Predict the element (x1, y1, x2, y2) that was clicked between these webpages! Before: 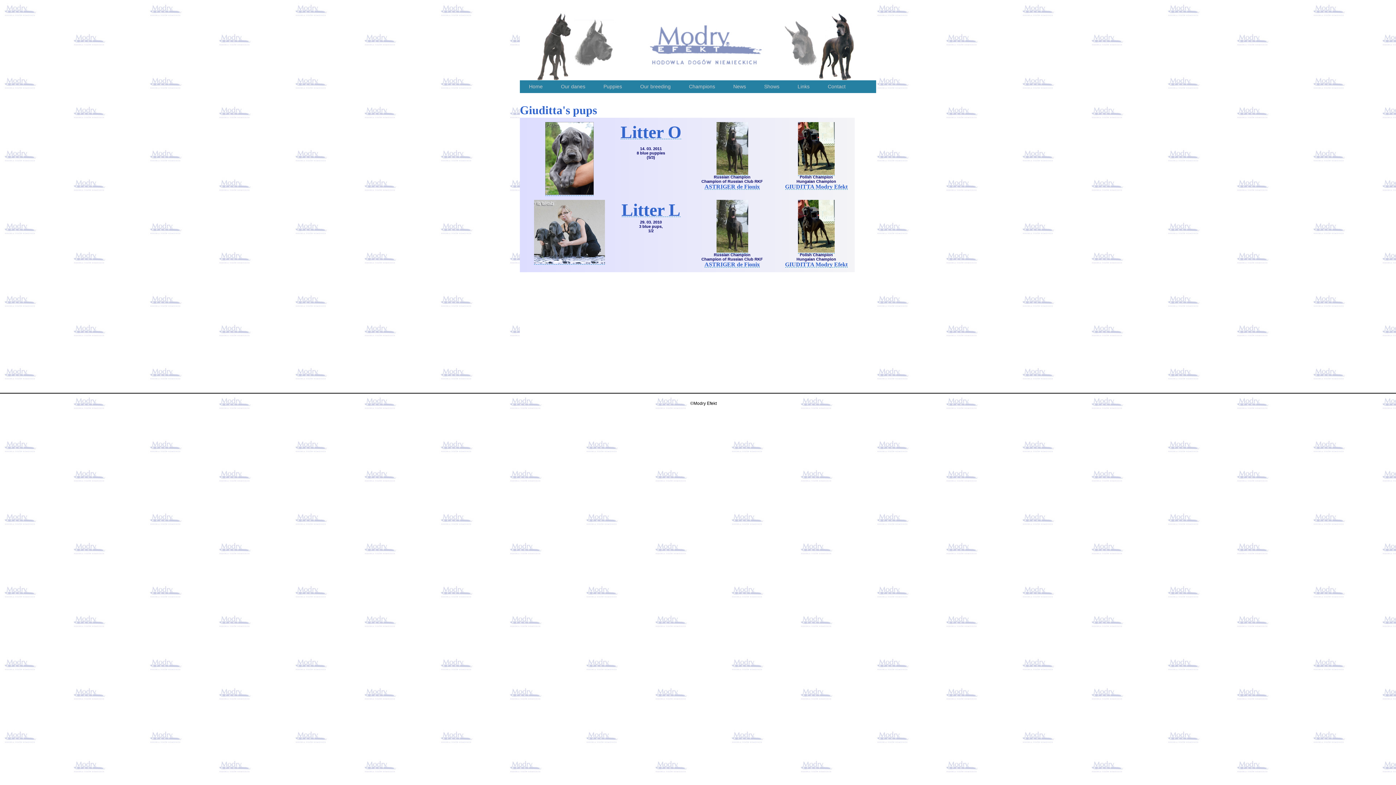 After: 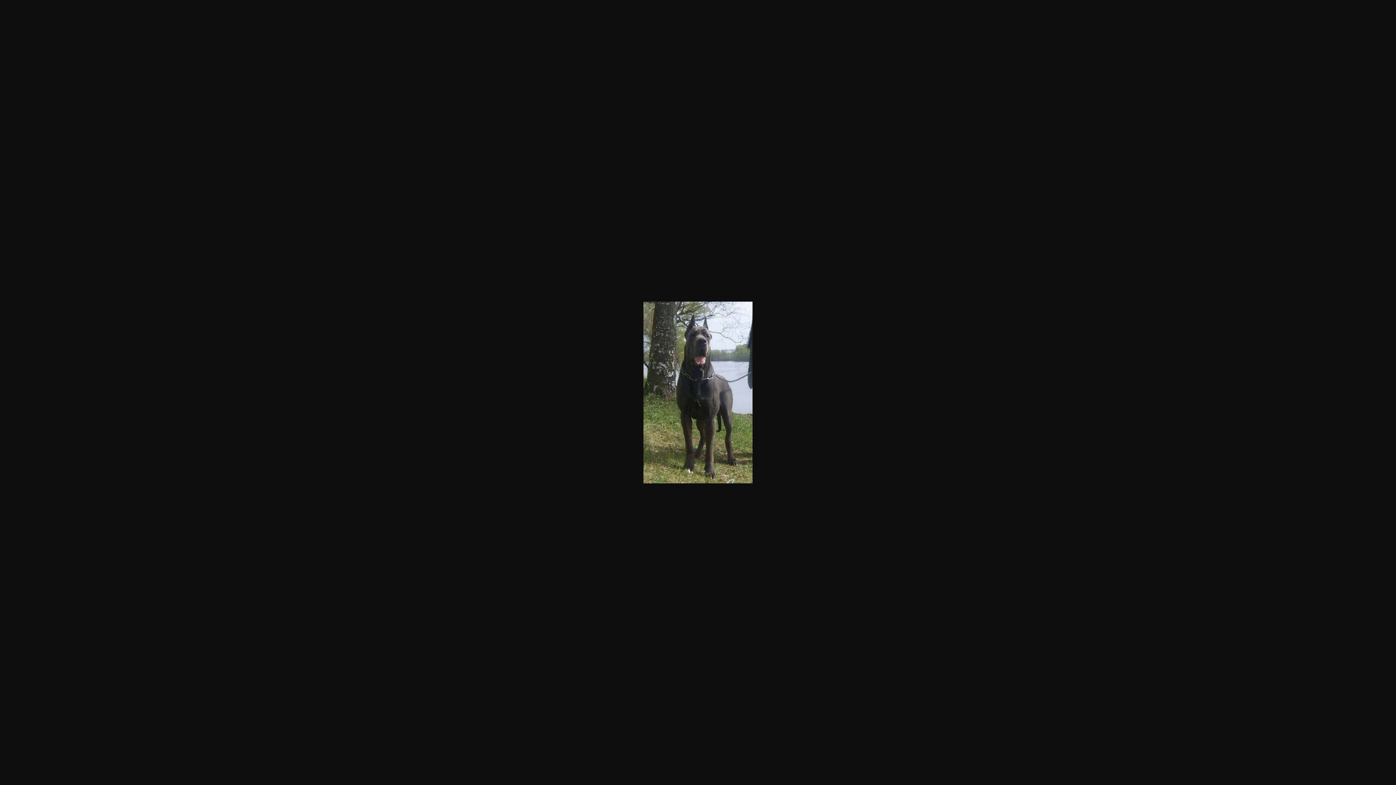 Action: bbox: (716, 249, 748, 253)